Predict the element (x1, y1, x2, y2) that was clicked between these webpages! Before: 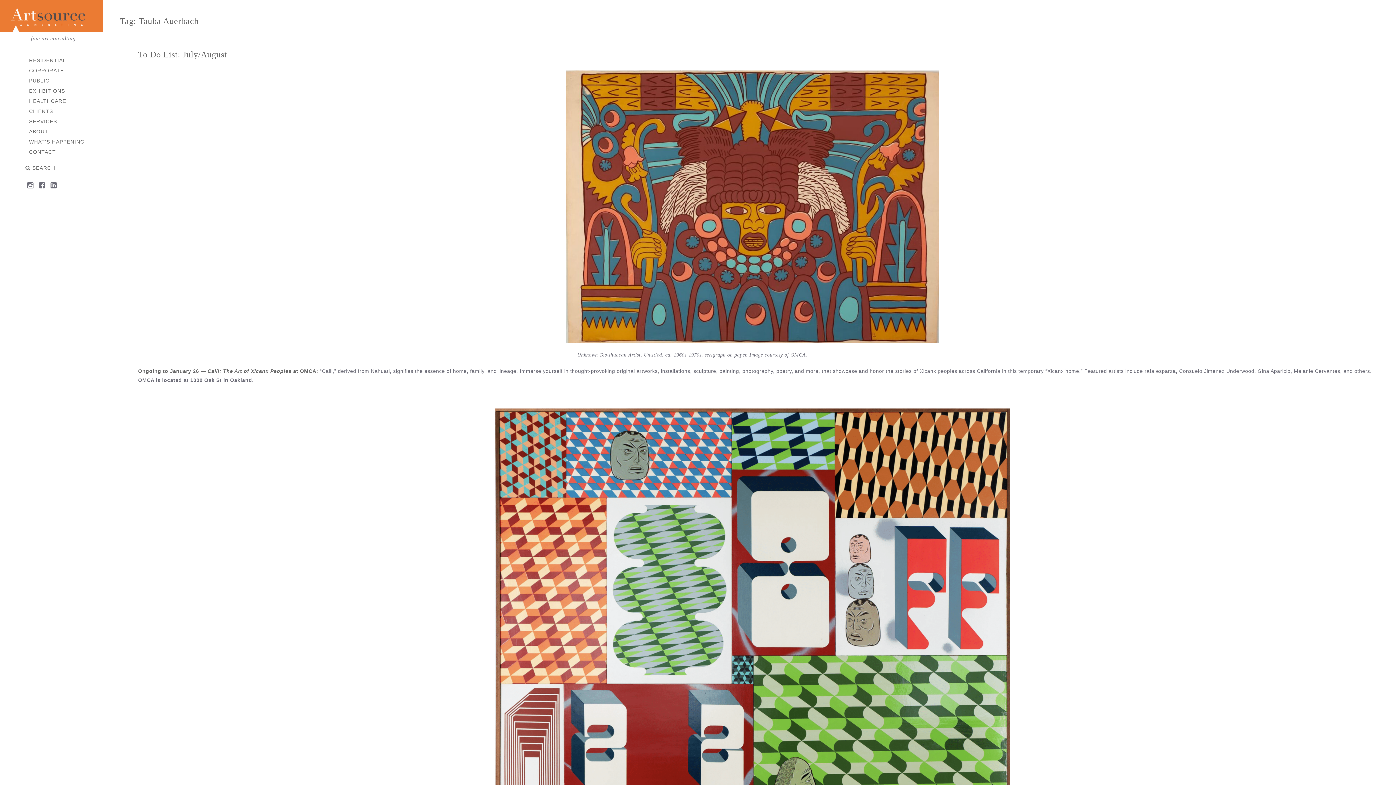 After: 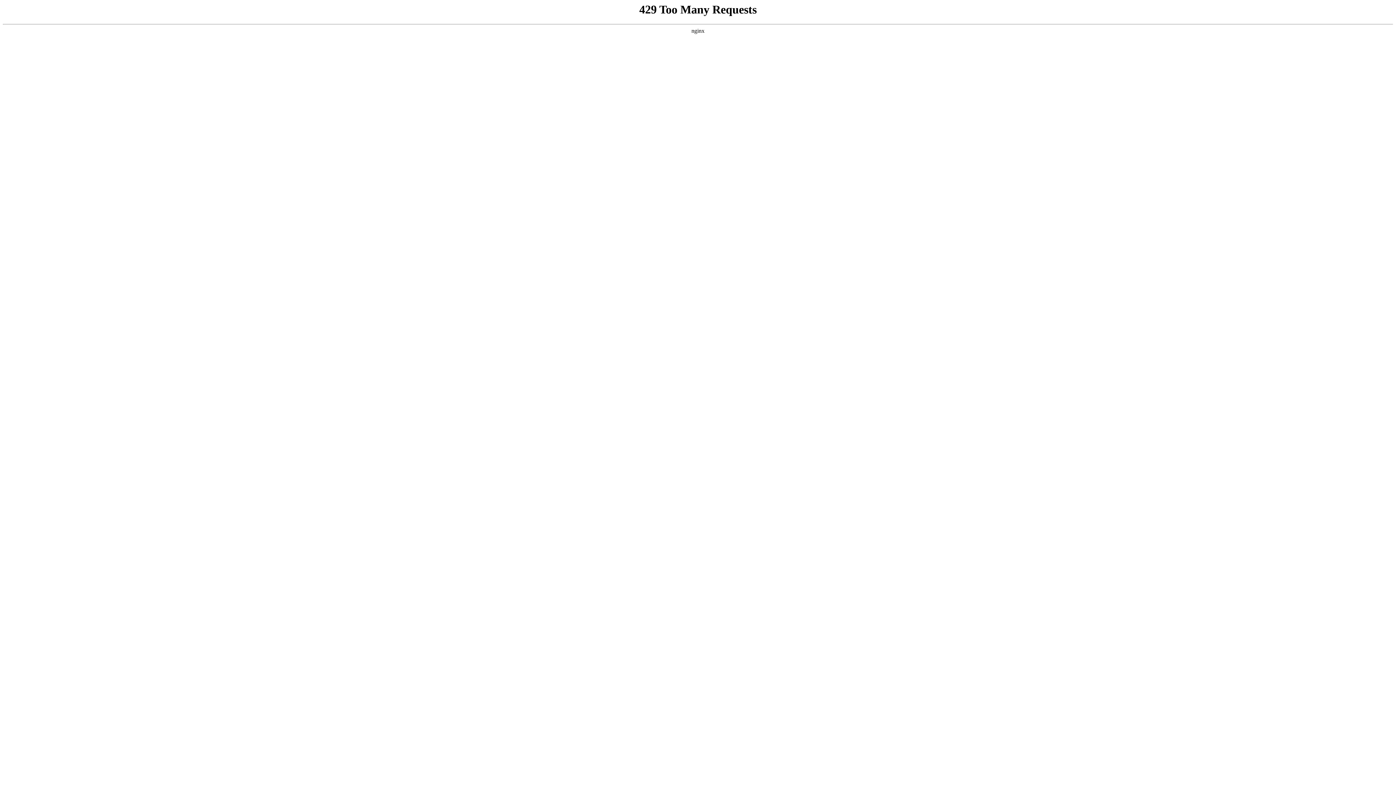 Action: bbox: (138, 368, 318, 374) label: Ongoing to January 26 — Calli: The Art of Xicanx Peoples at OMCA: